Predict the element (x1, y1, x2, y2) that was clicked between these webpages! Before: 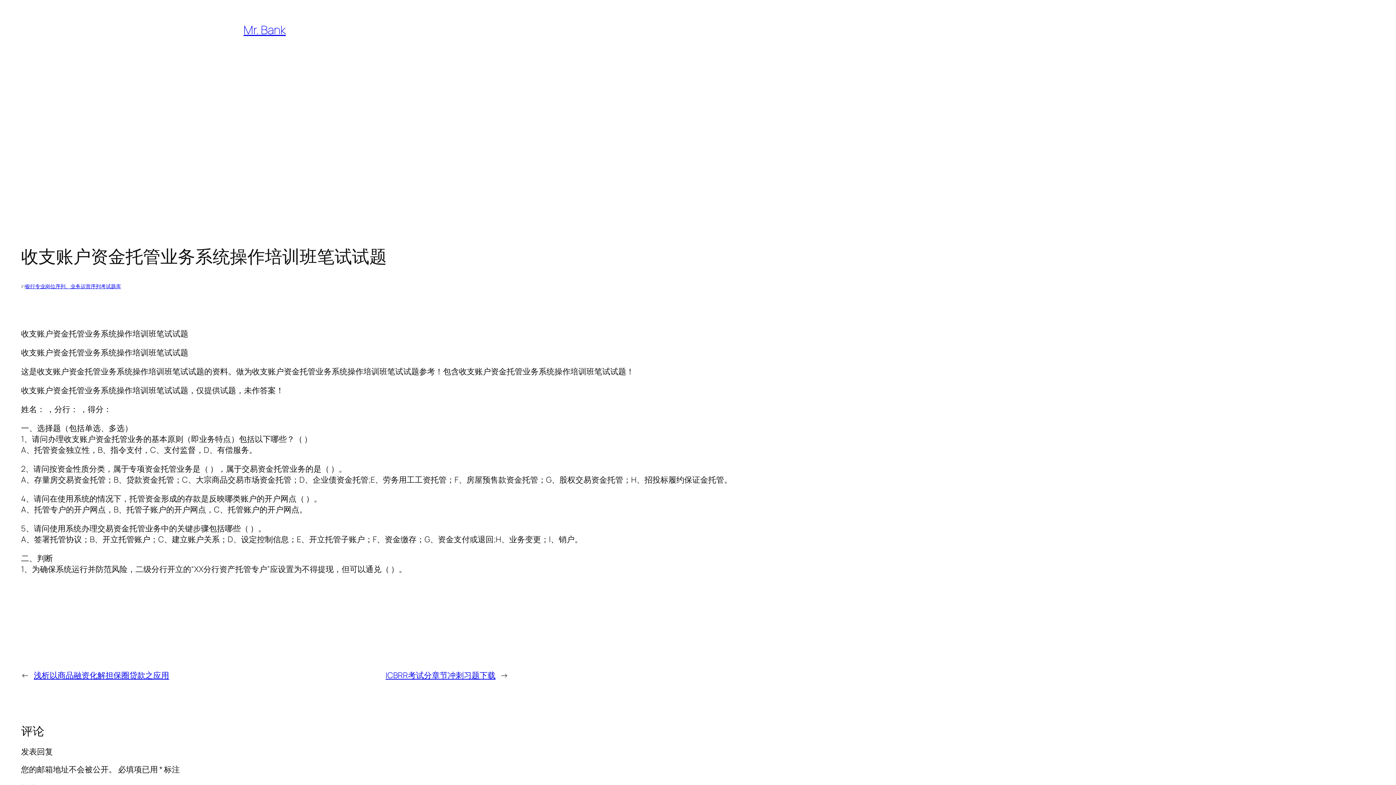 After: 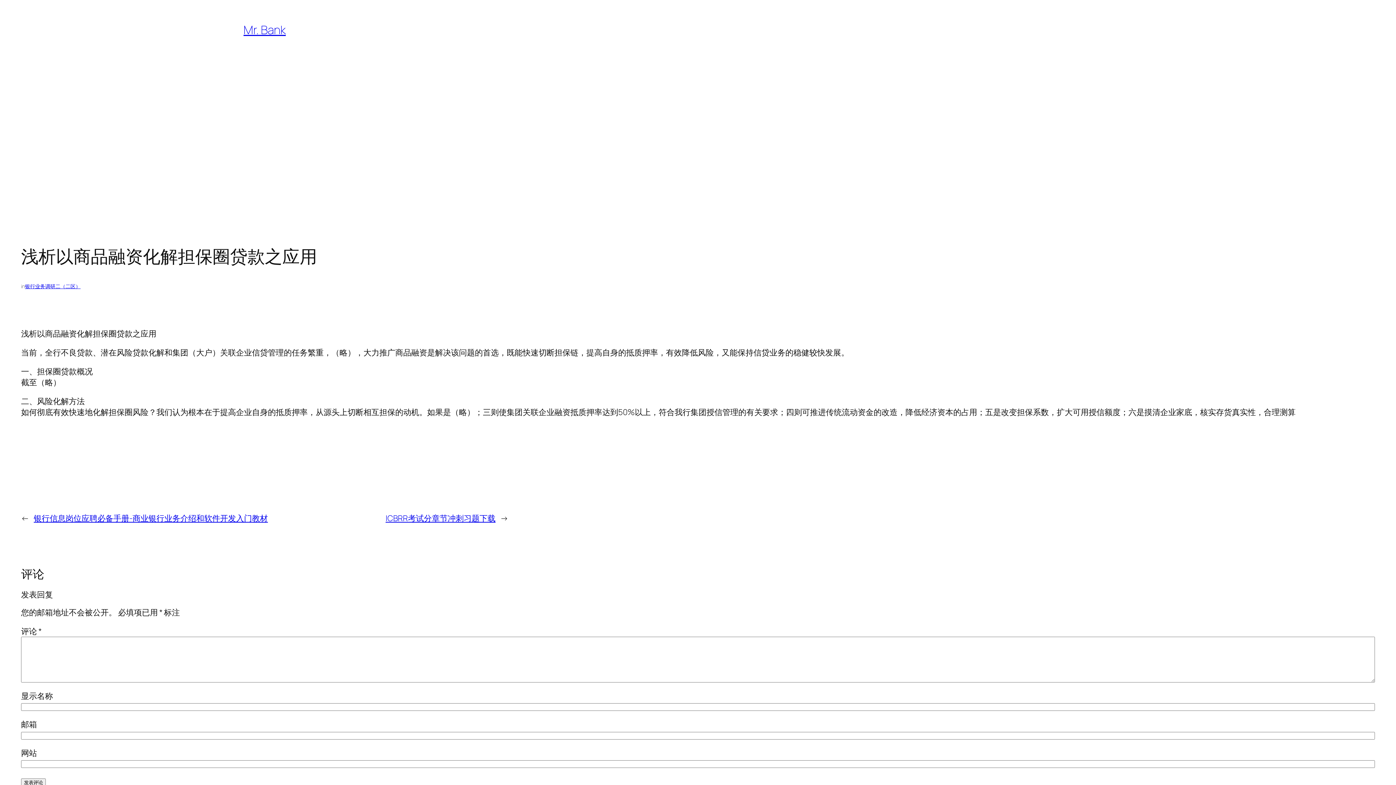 Action: bbox: (33, 670, 169, 681) label: 浅析以商品融资化解担保圈贷款之应用